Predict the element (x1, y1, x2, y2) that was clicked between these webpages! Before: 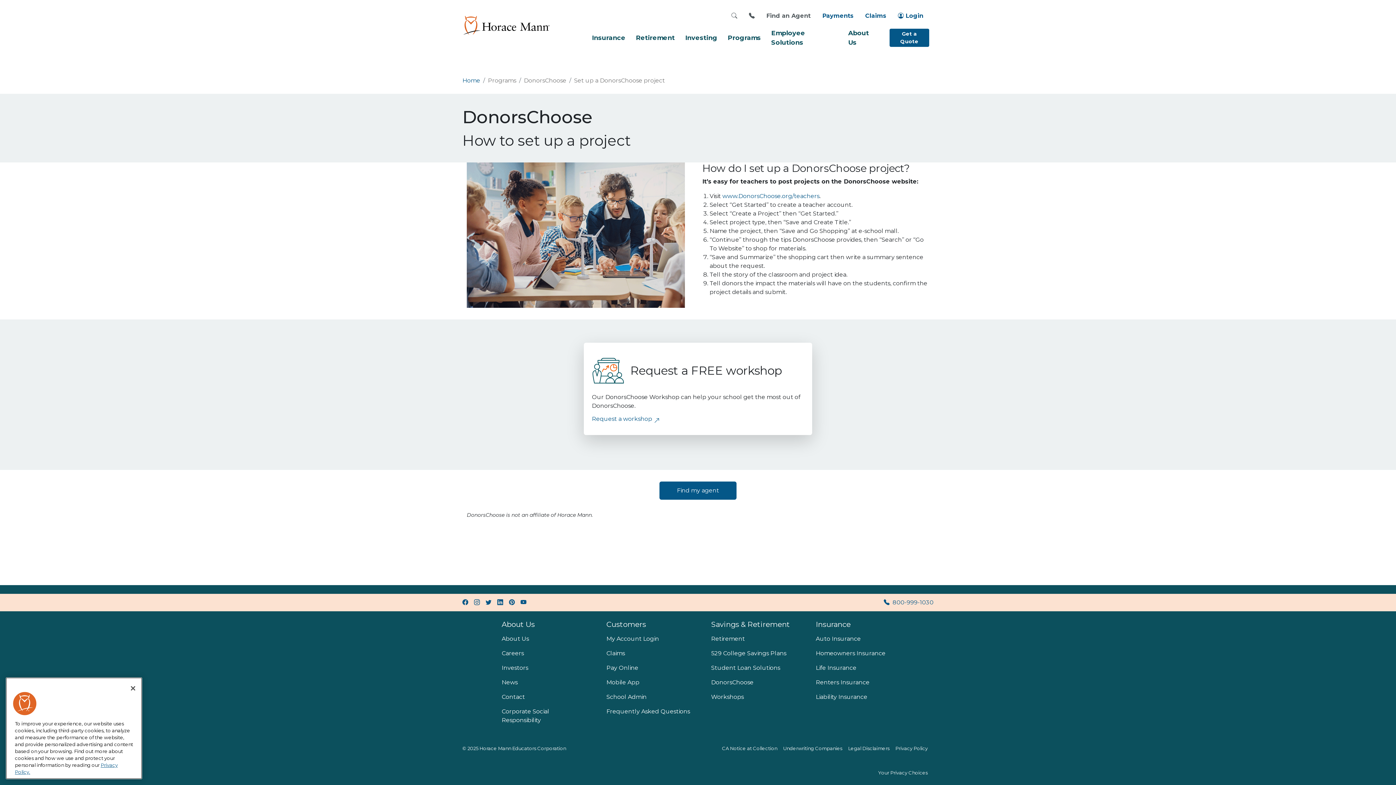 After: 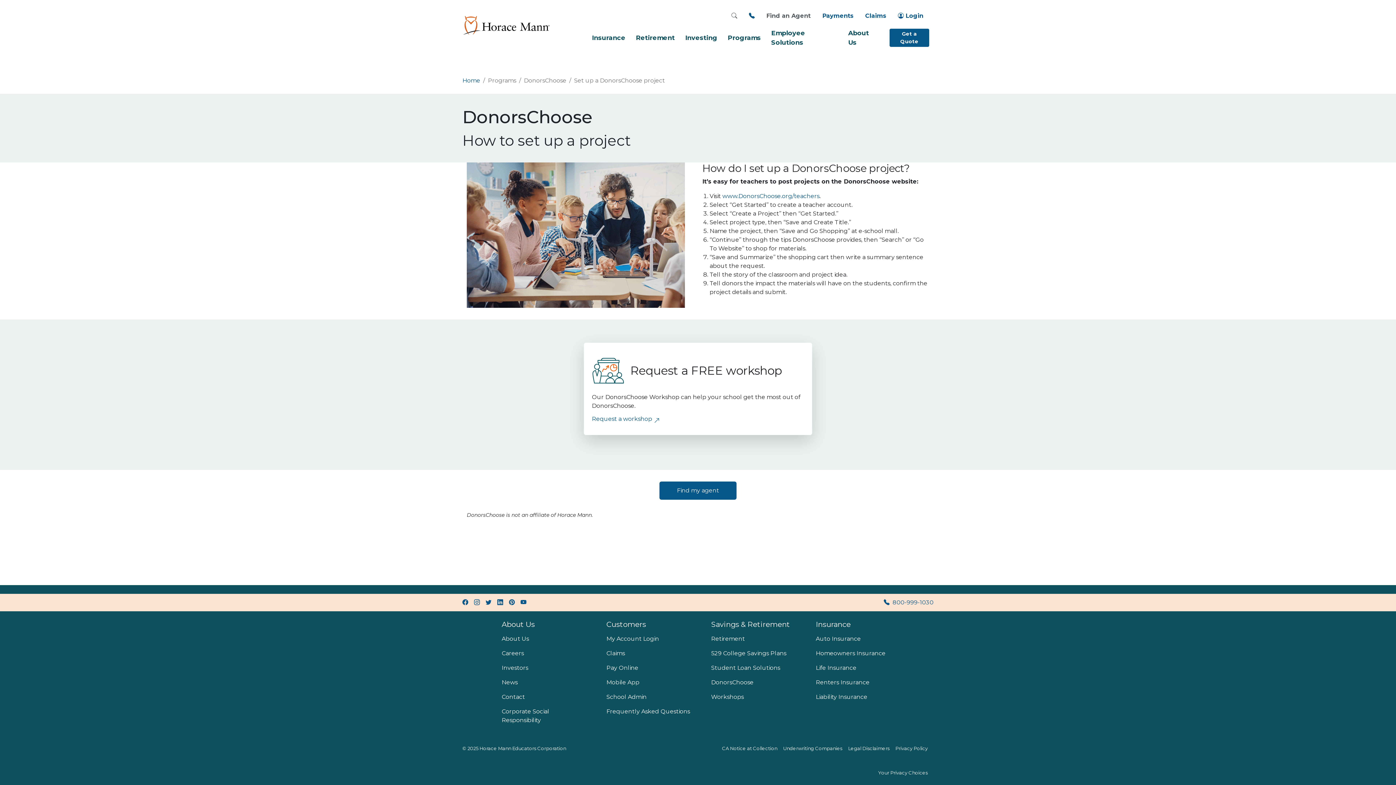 Action: label: Call us at 800-999-1030 bbox: (743, 9, 760, 22)